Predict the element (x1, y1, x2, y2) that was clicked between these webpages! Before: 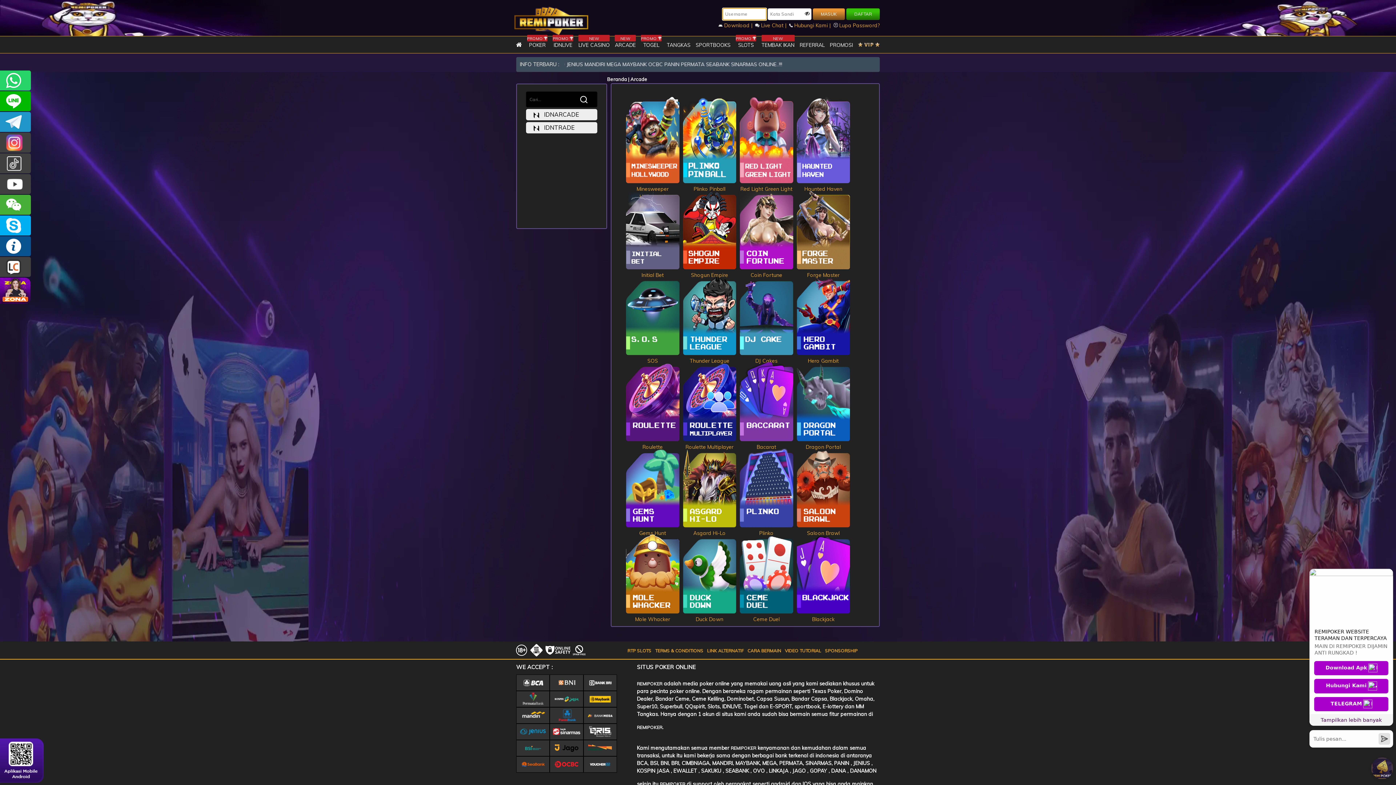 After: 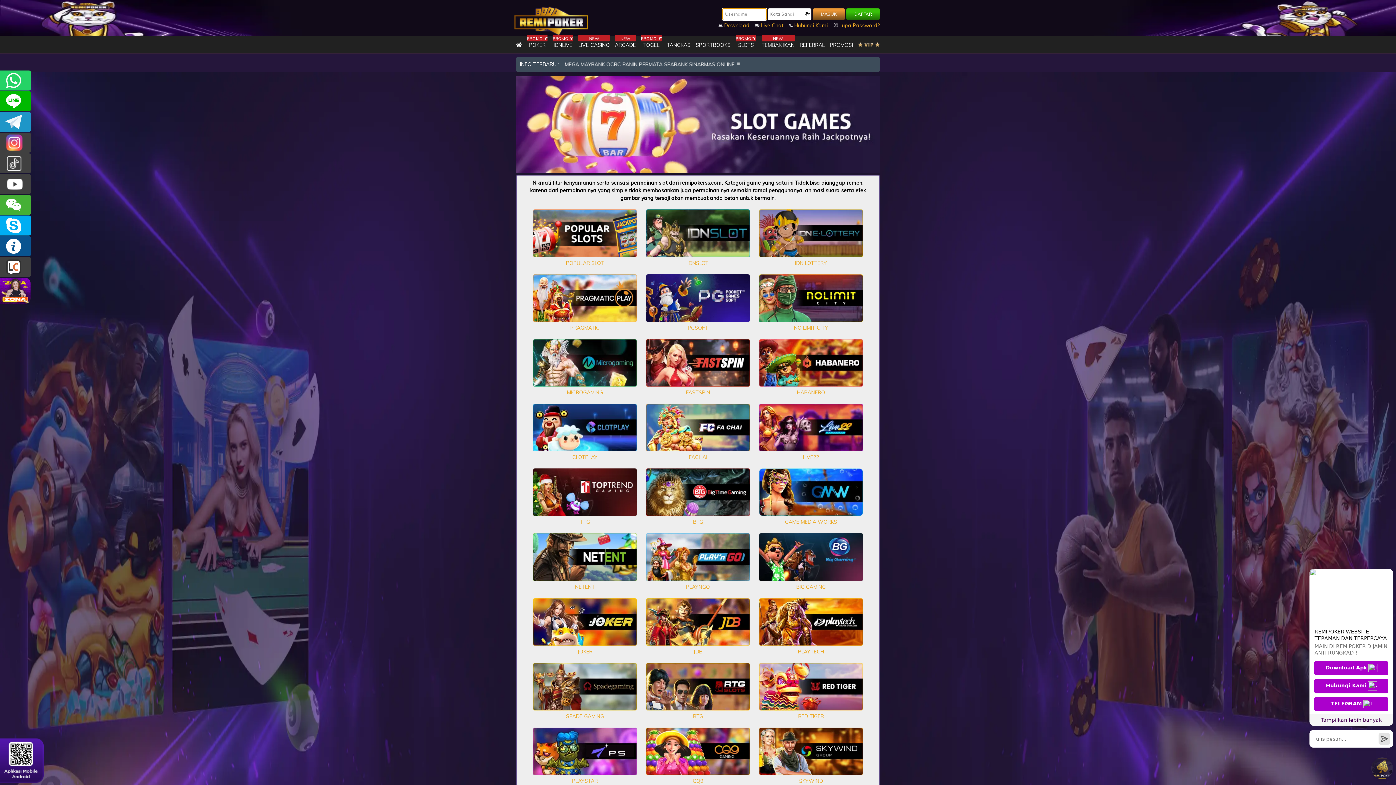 Action: bbox: (734, 41, 759, 48) label: PROMO 
SLOTS 